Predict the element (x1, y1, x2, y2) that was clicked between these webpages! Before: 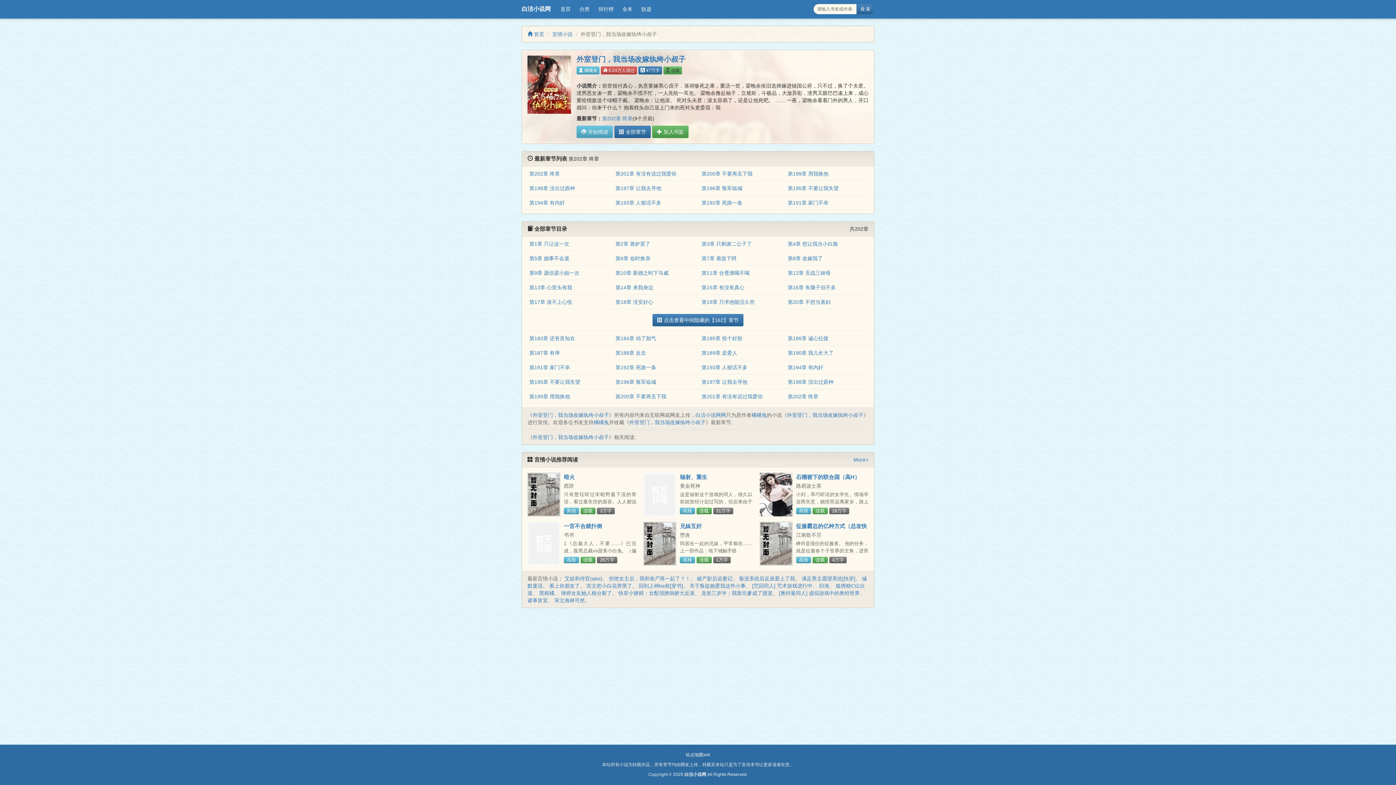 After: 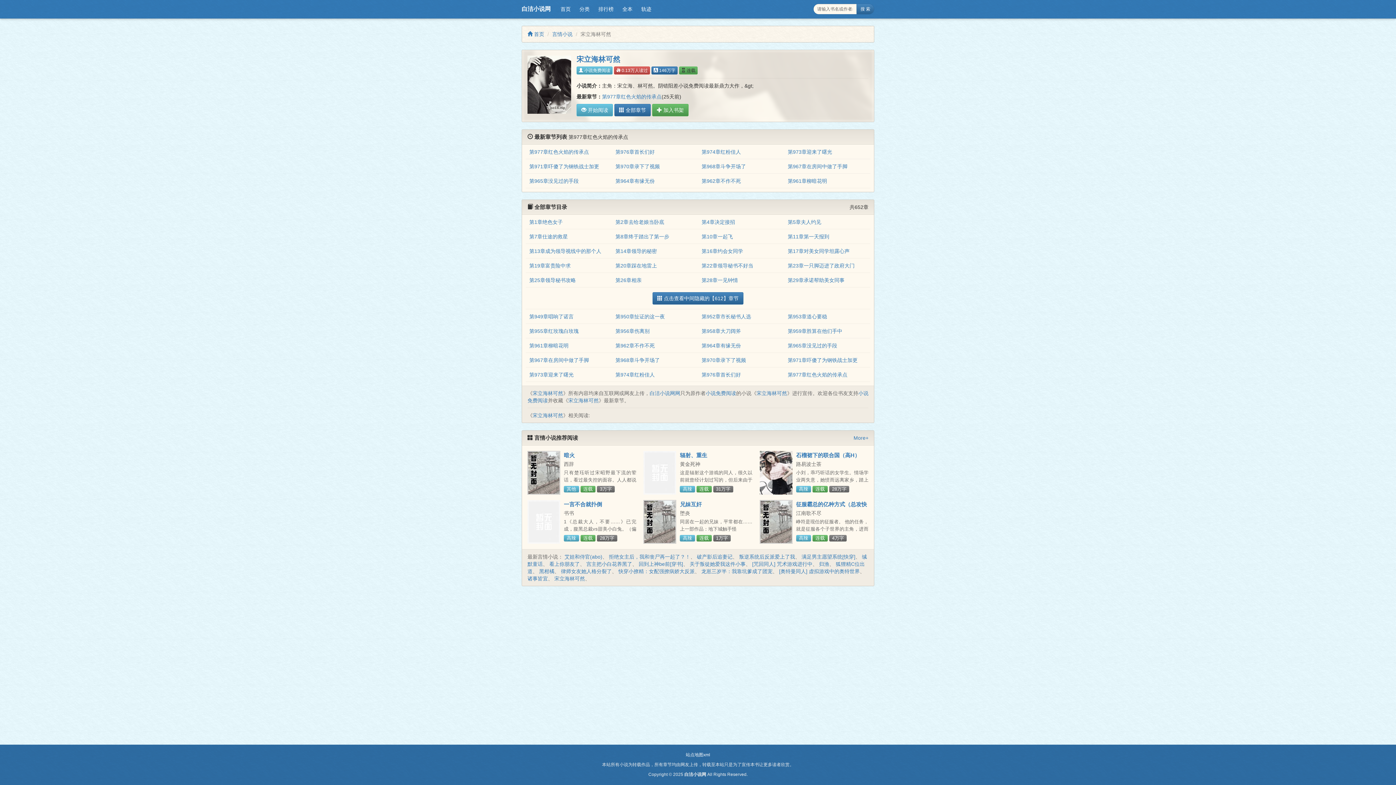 Action: bbox: (554, 597, 585, 603) label: 宋立海林可然